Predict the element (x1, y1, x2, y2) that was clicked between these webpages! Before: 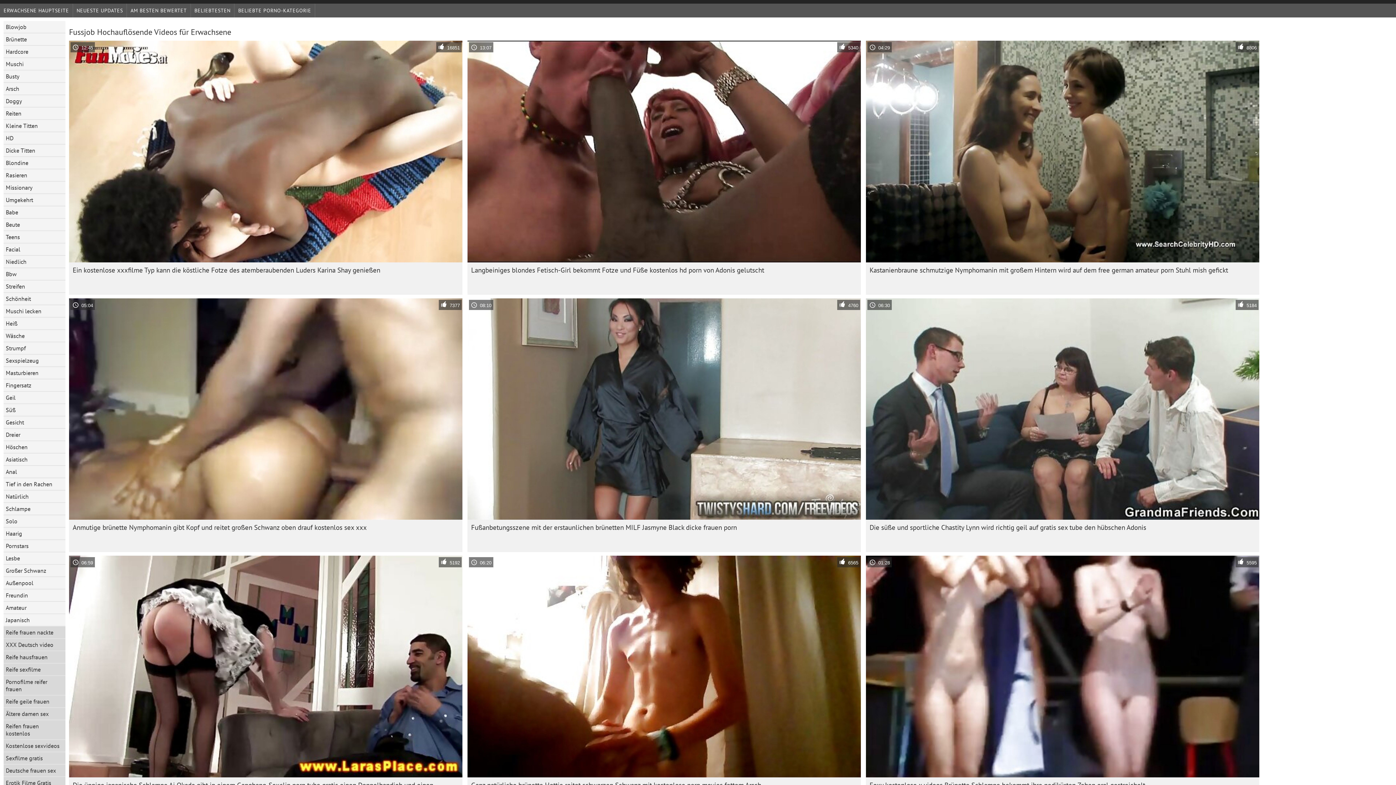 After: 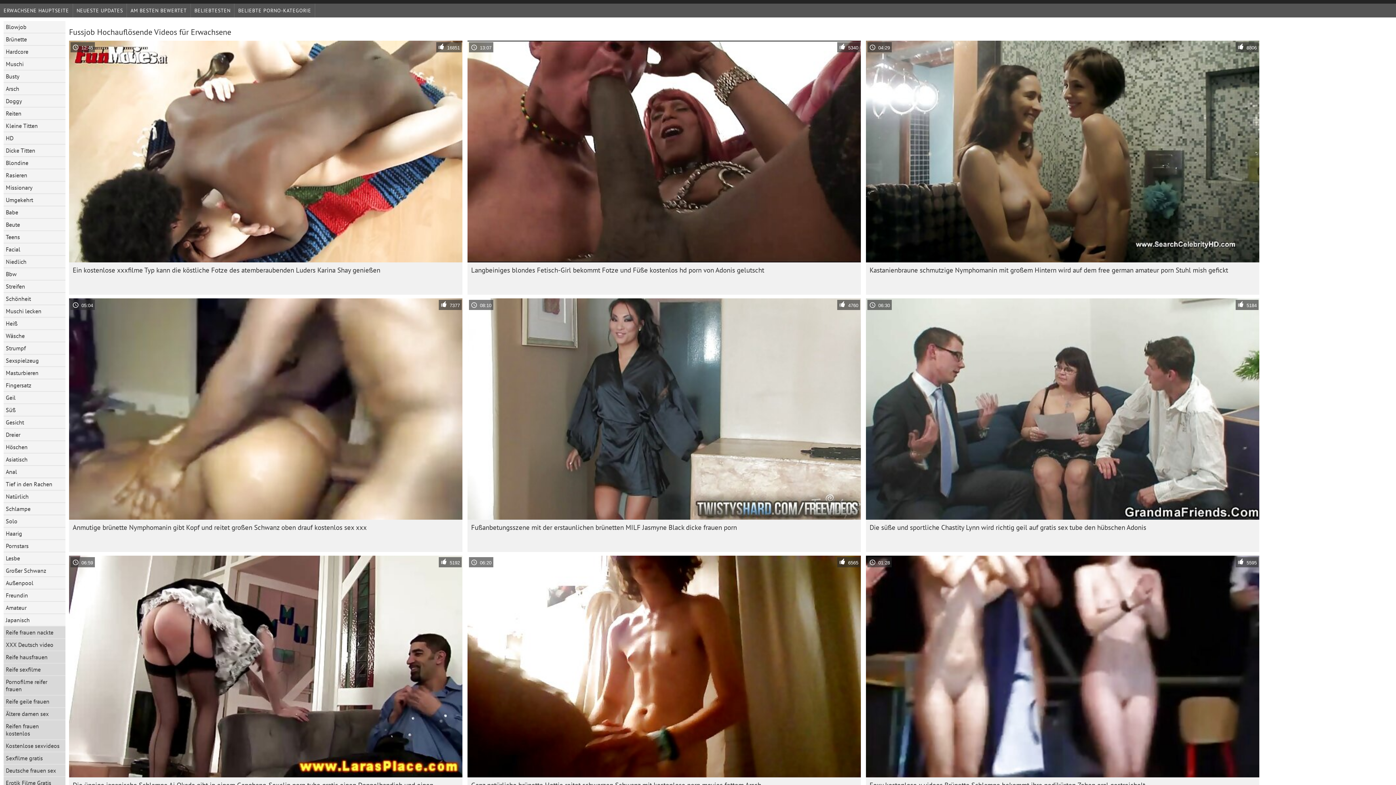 Action: bbox: (467, 298, 861, 520)